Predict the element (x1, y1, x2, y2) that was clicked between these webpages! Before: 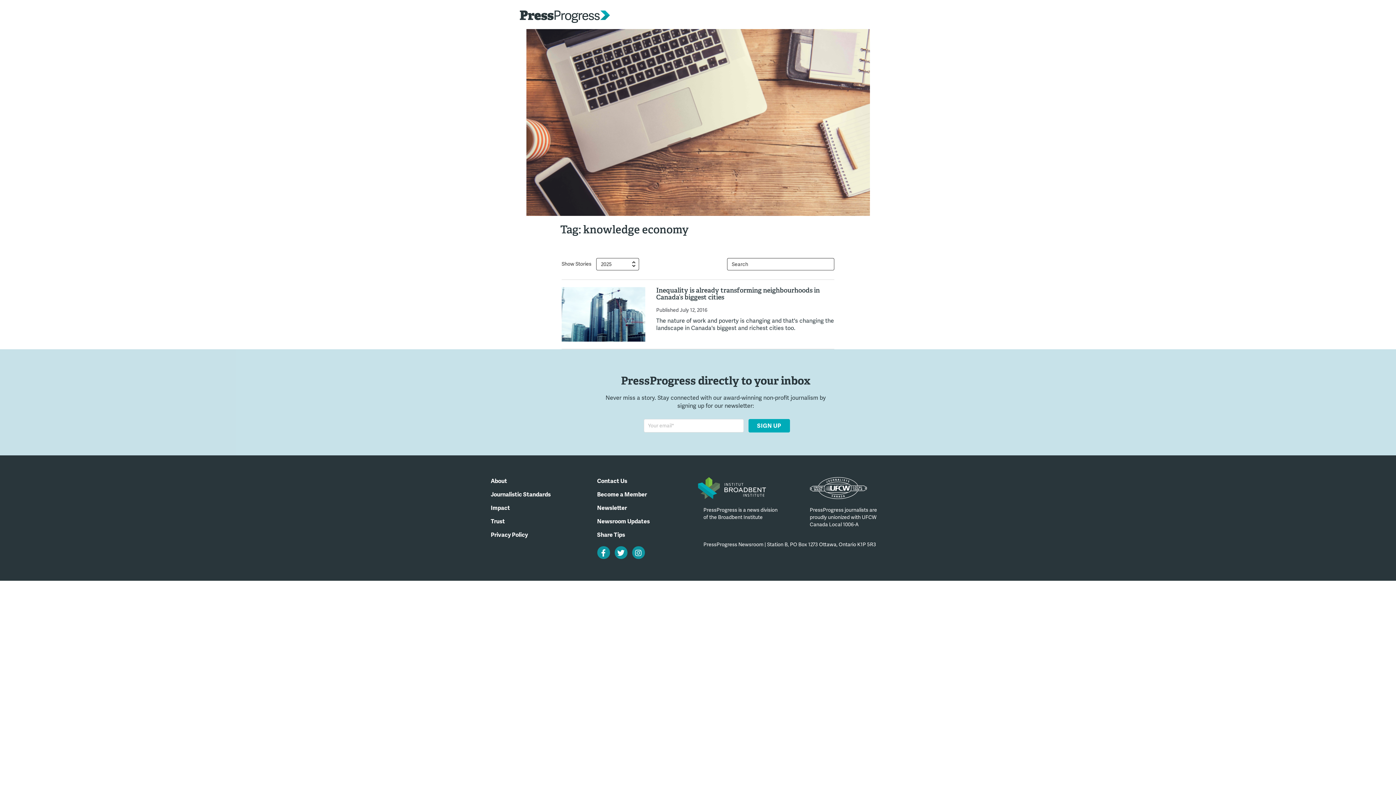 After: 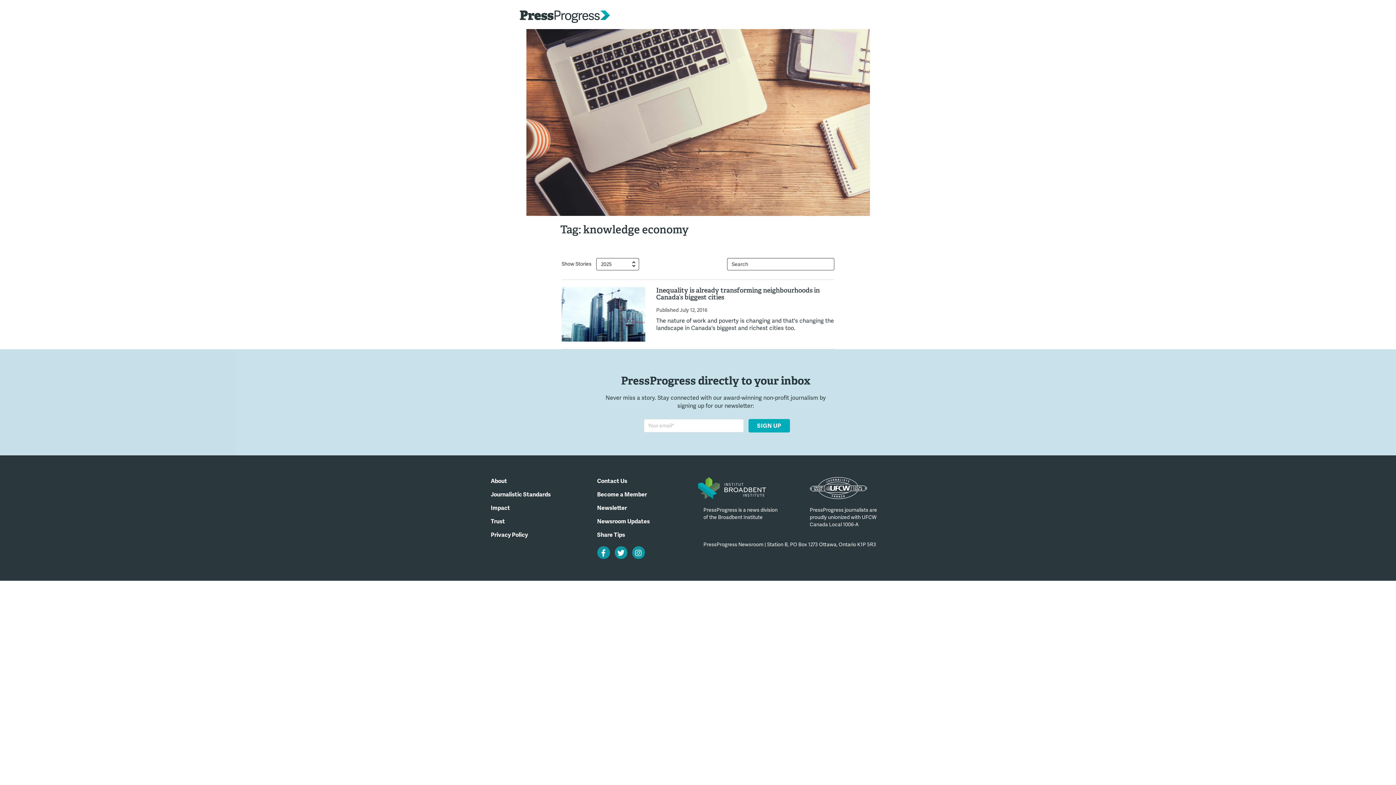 Action: label:  BECOME A MEMBER bbox: (811, 10, 876, 22)